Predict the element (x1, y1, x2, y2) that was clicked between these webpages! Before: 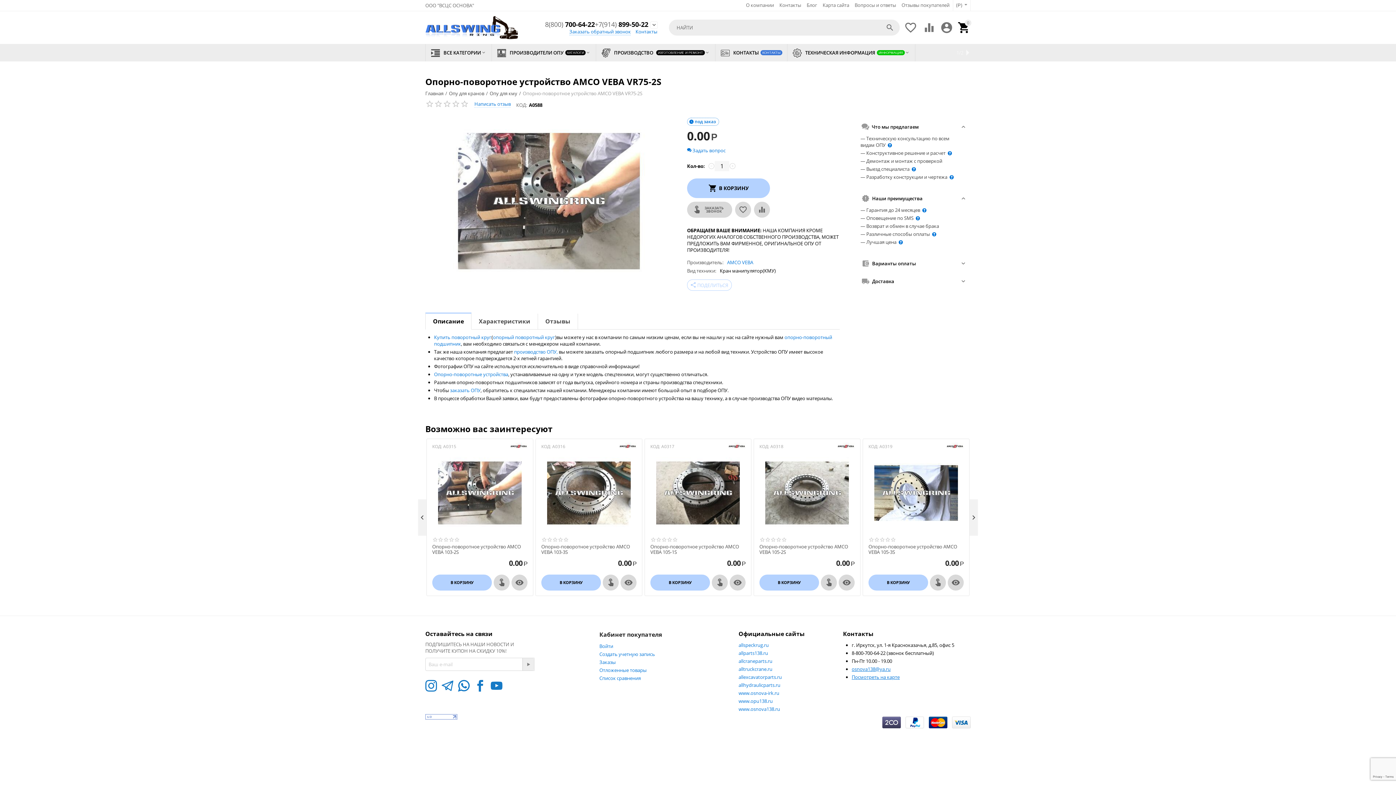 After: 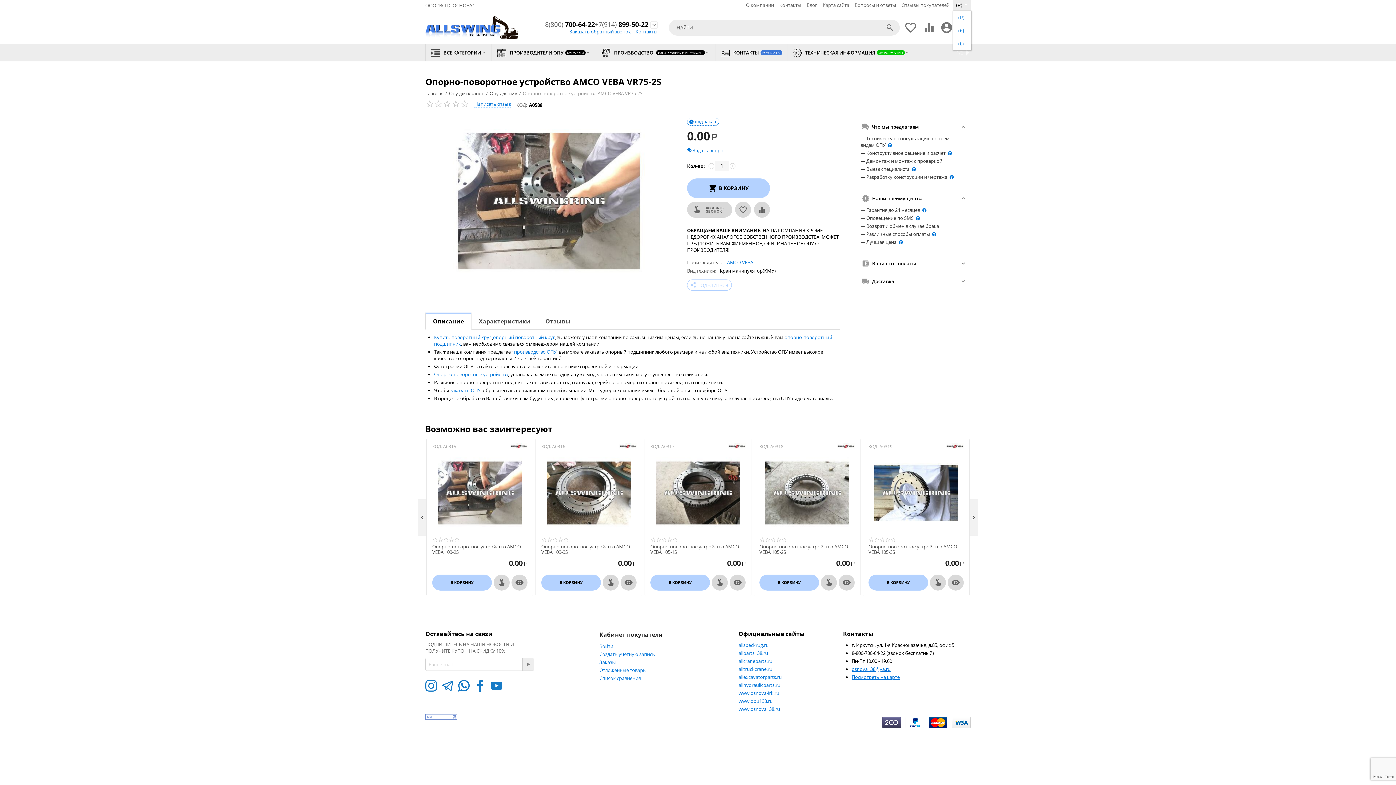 Action: bbox: (953, 0, 970, 10) label: (Р) 